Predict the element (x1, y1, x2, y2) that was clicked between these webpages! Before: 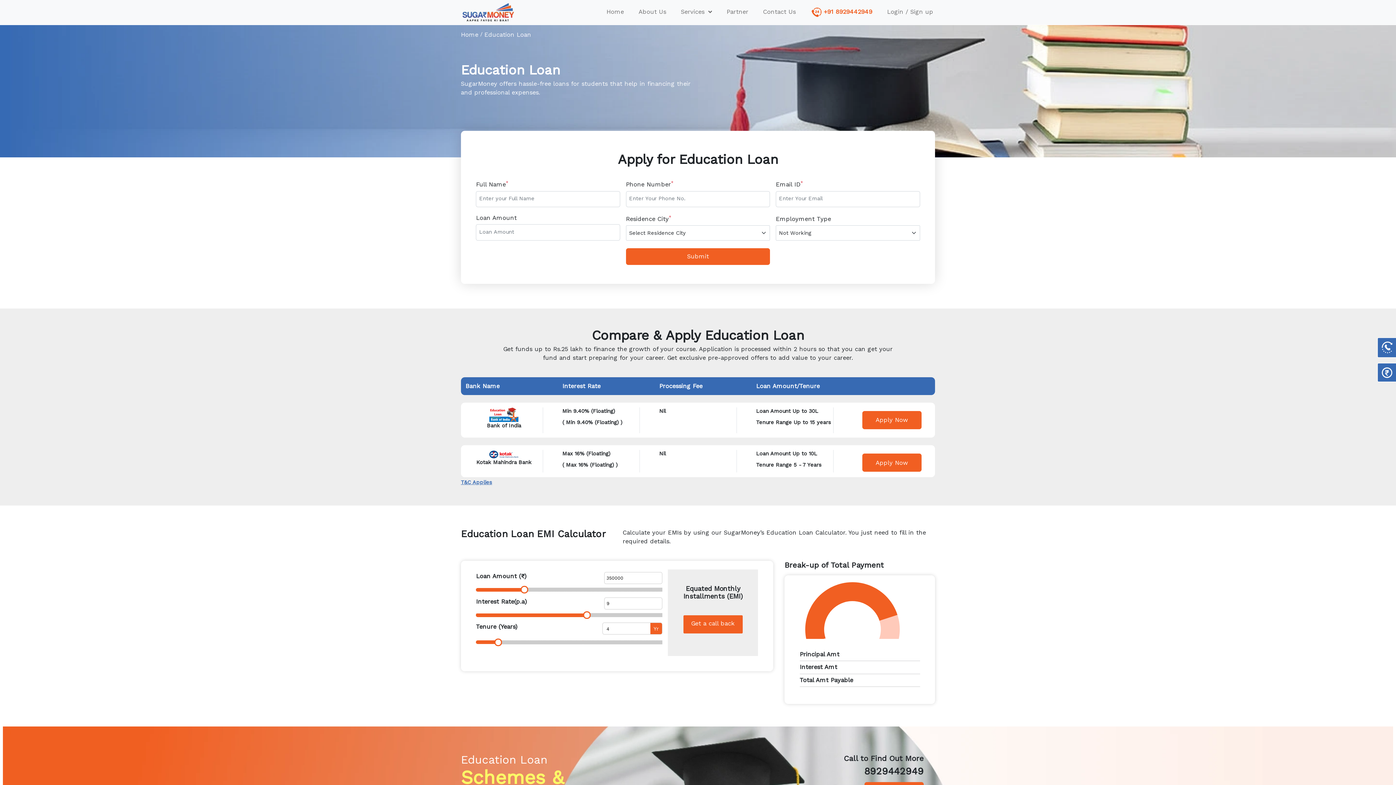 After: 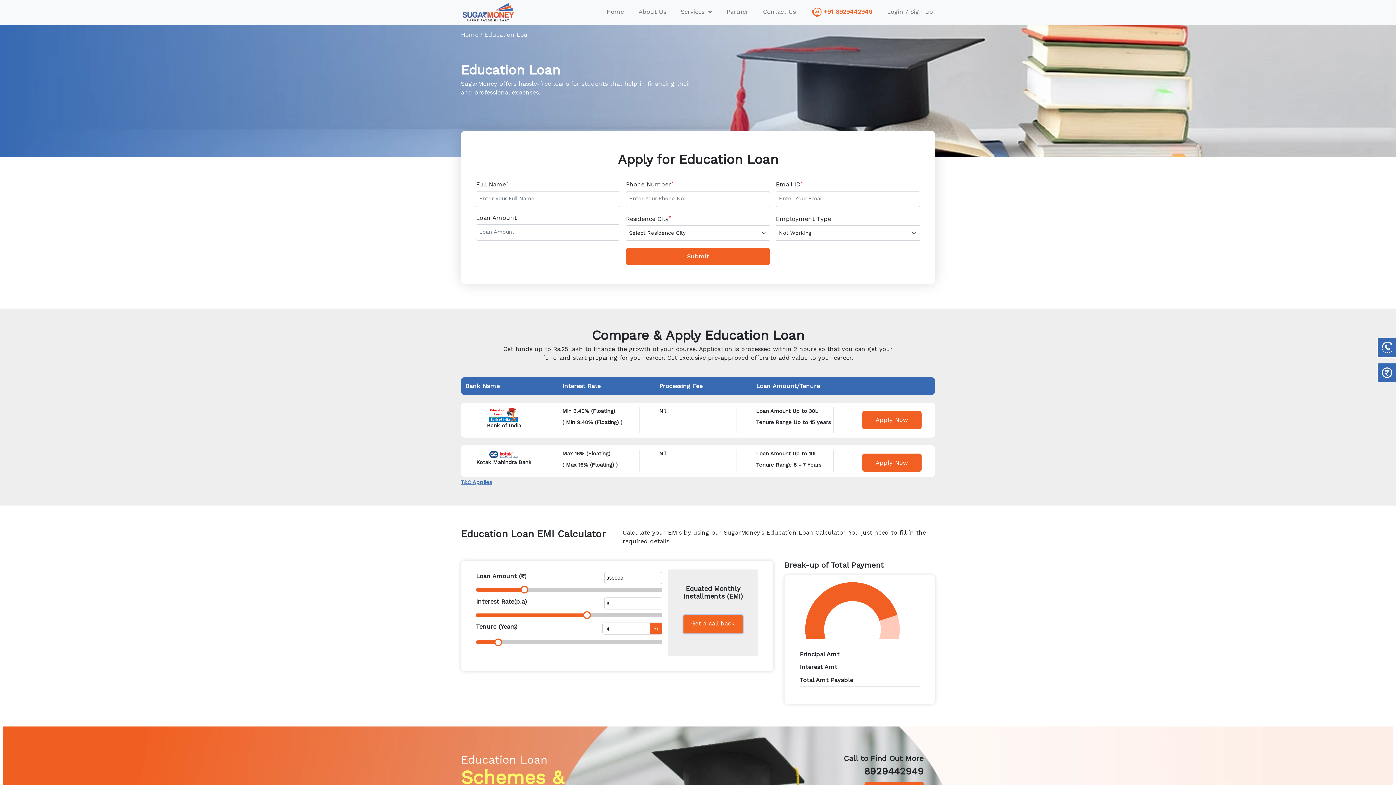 Action: label: Get a call back bbox: (683, 615, 742, 633)